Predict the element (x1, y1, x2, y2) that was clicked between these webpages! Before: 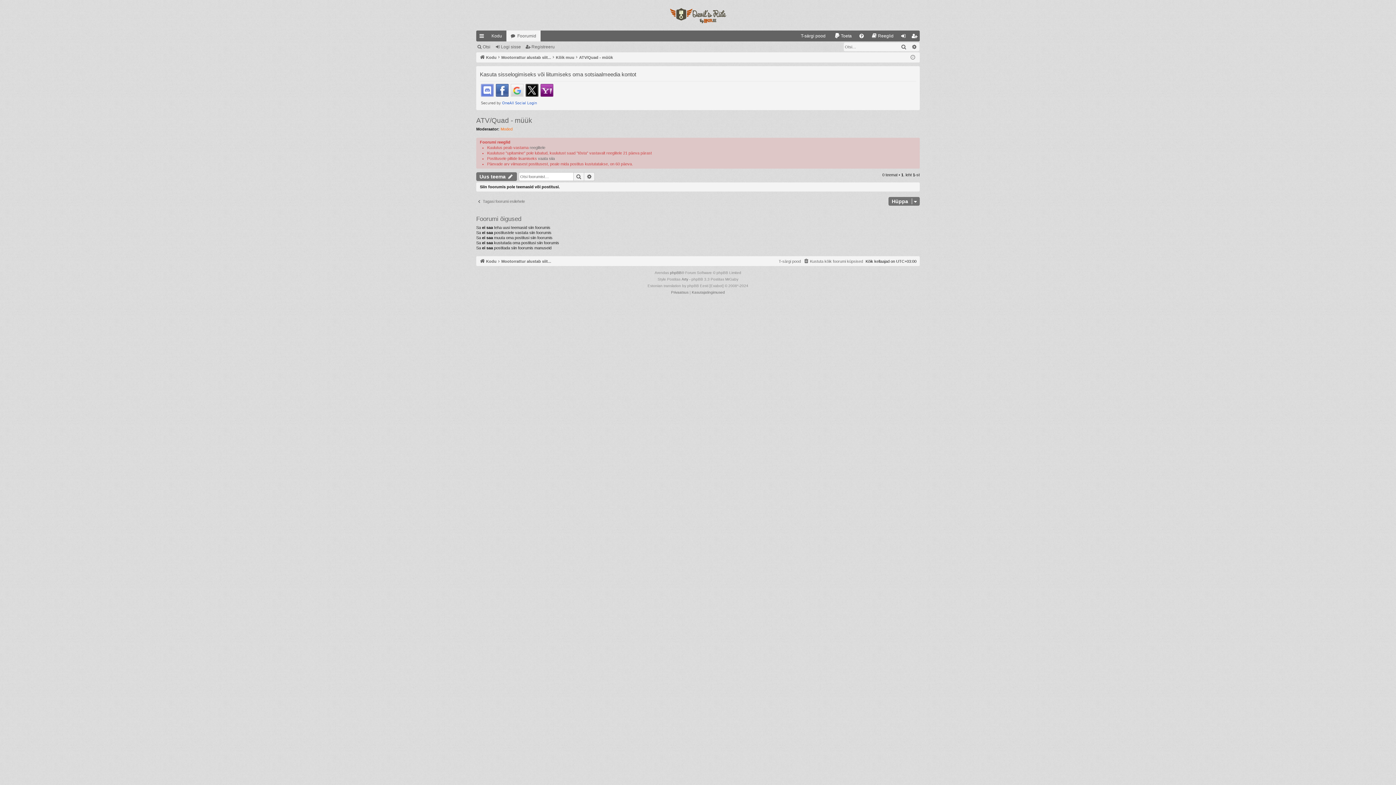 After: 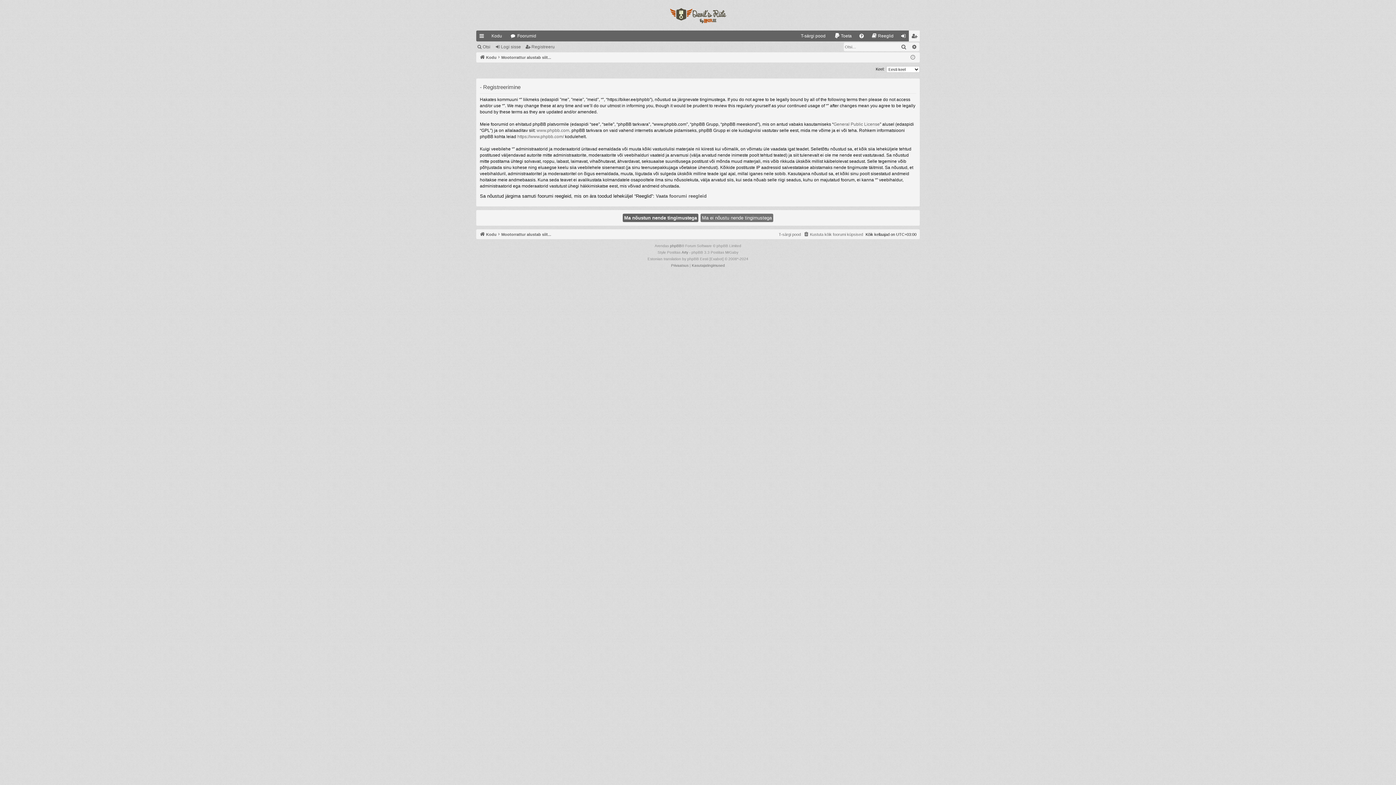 Action: bbox: (525, 41, 557, 51) label: Registreeru